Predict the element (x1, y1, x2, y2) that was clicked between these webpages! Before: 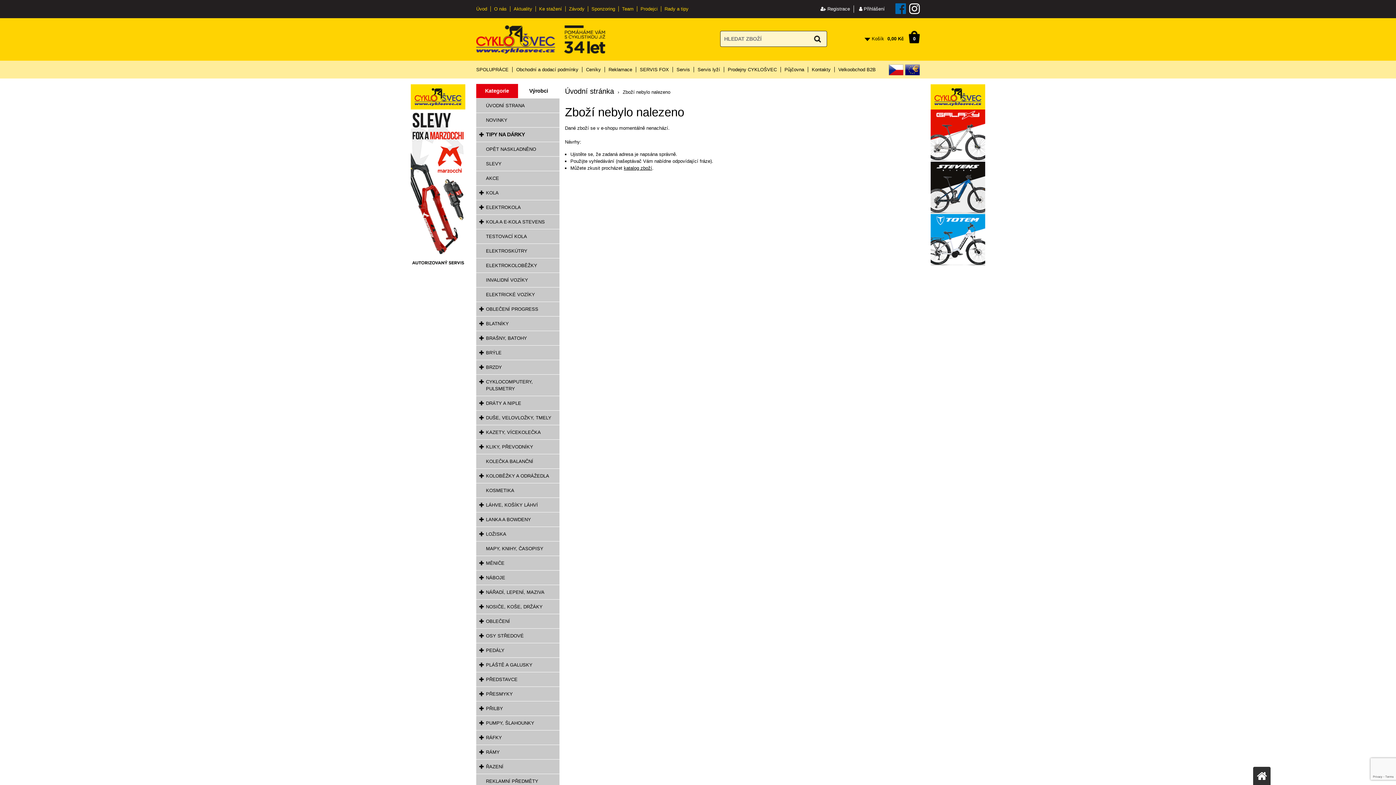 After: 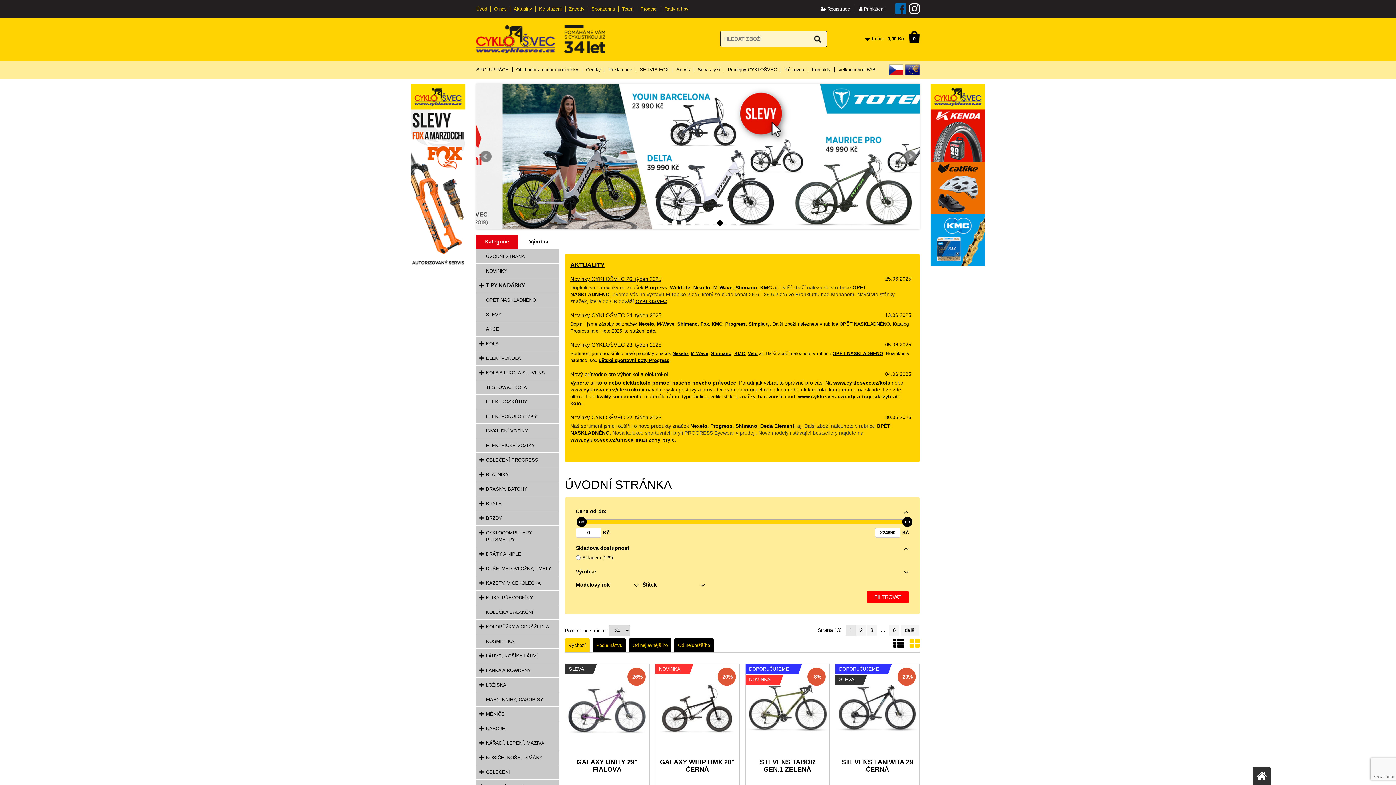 Action: bbox: (476, 25, 555, 53)